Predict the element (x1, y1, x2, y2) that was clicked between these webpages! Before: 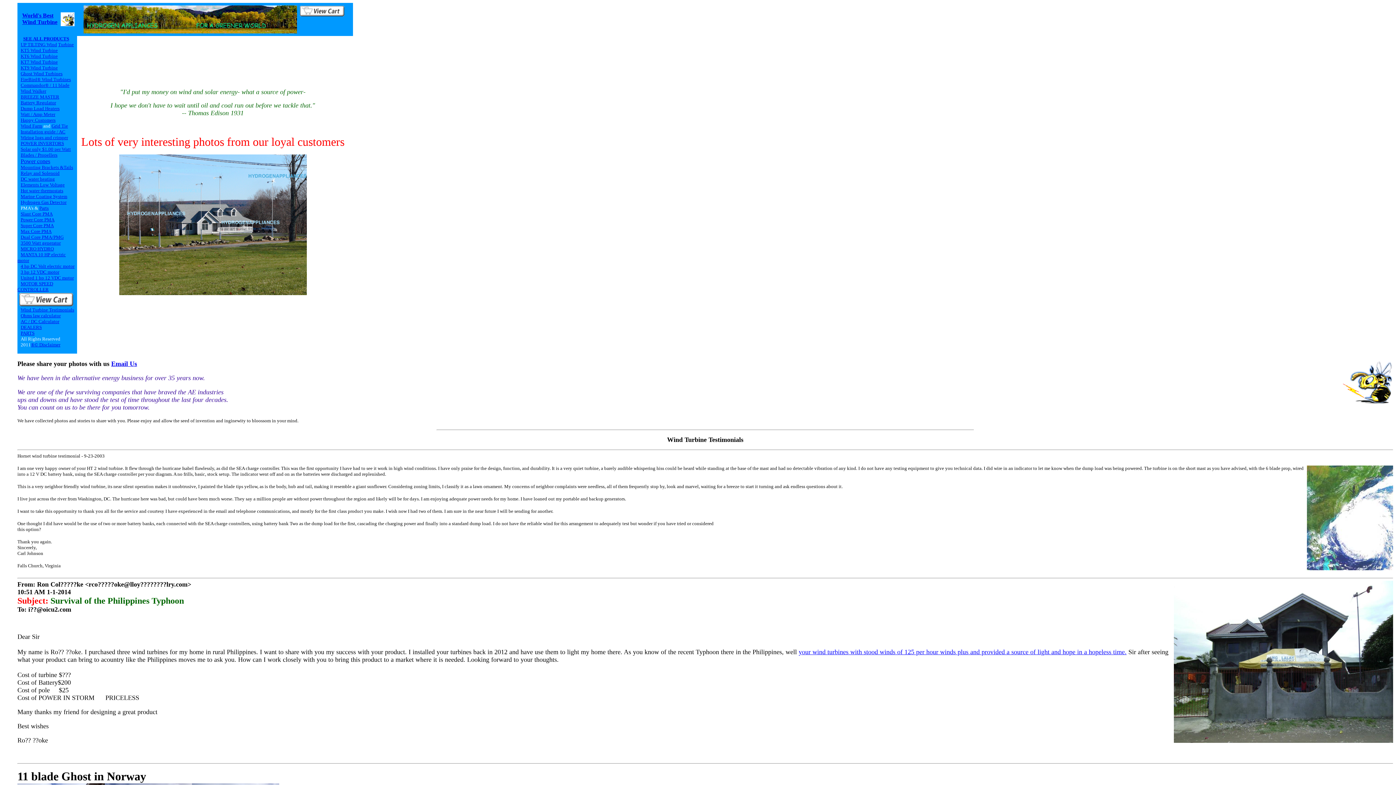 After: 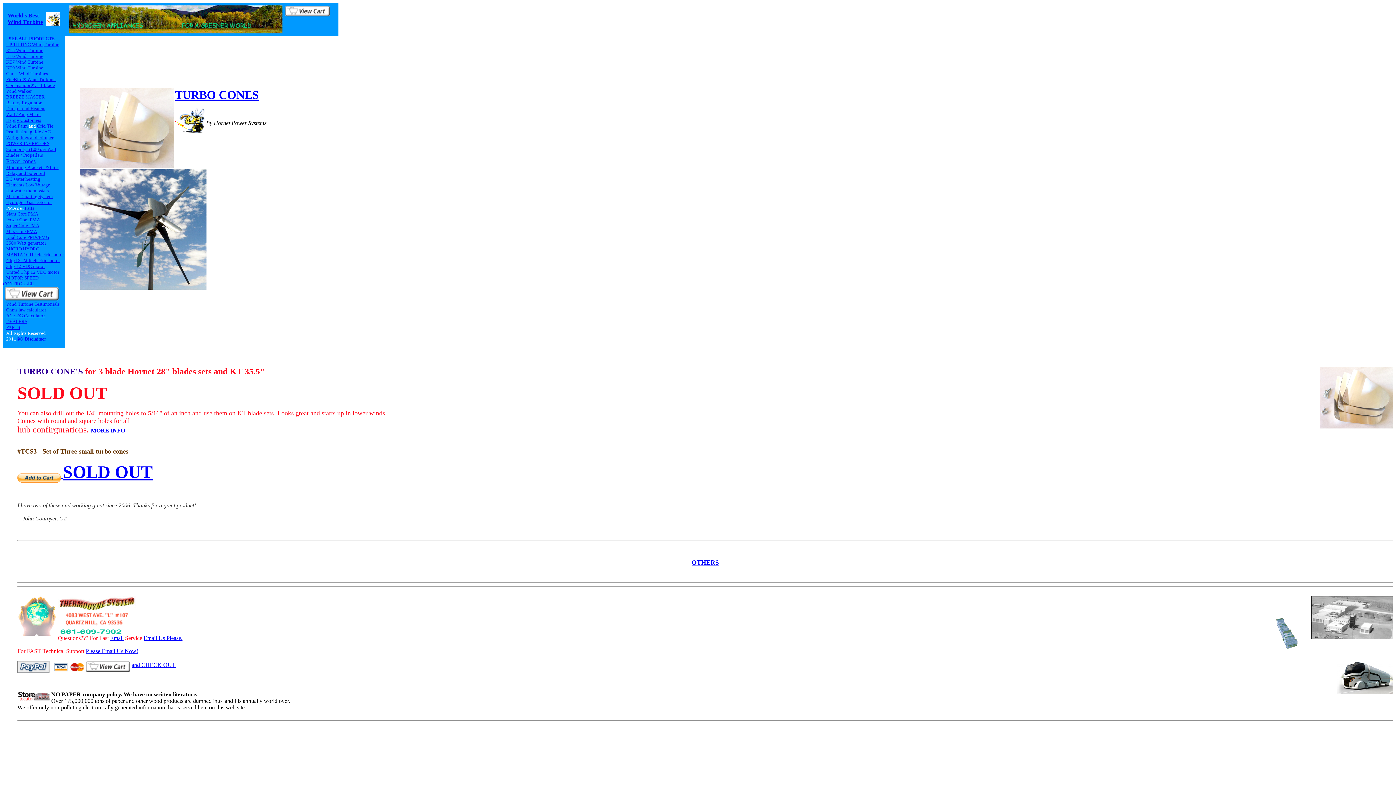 Action: bbox: (20, 158, 50, 164) label: Power cones